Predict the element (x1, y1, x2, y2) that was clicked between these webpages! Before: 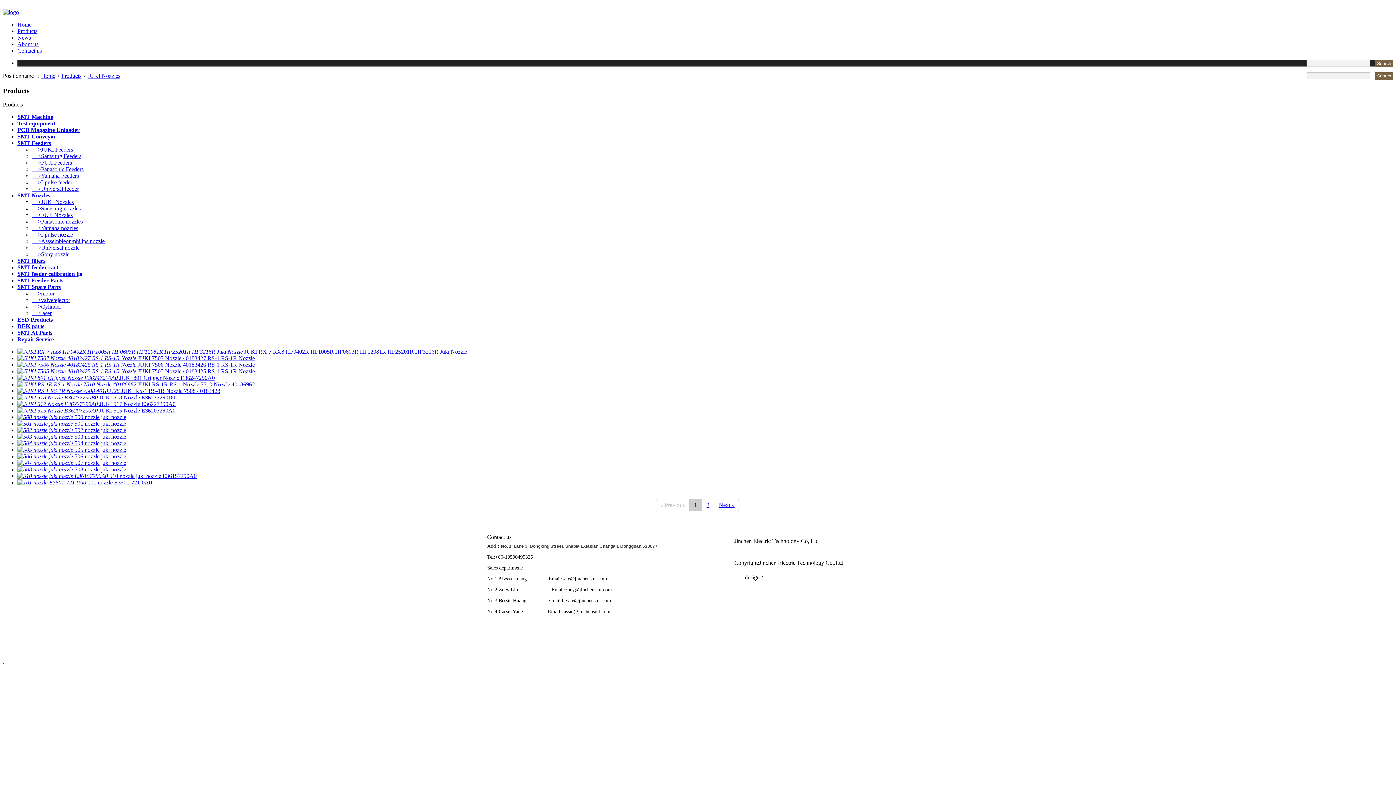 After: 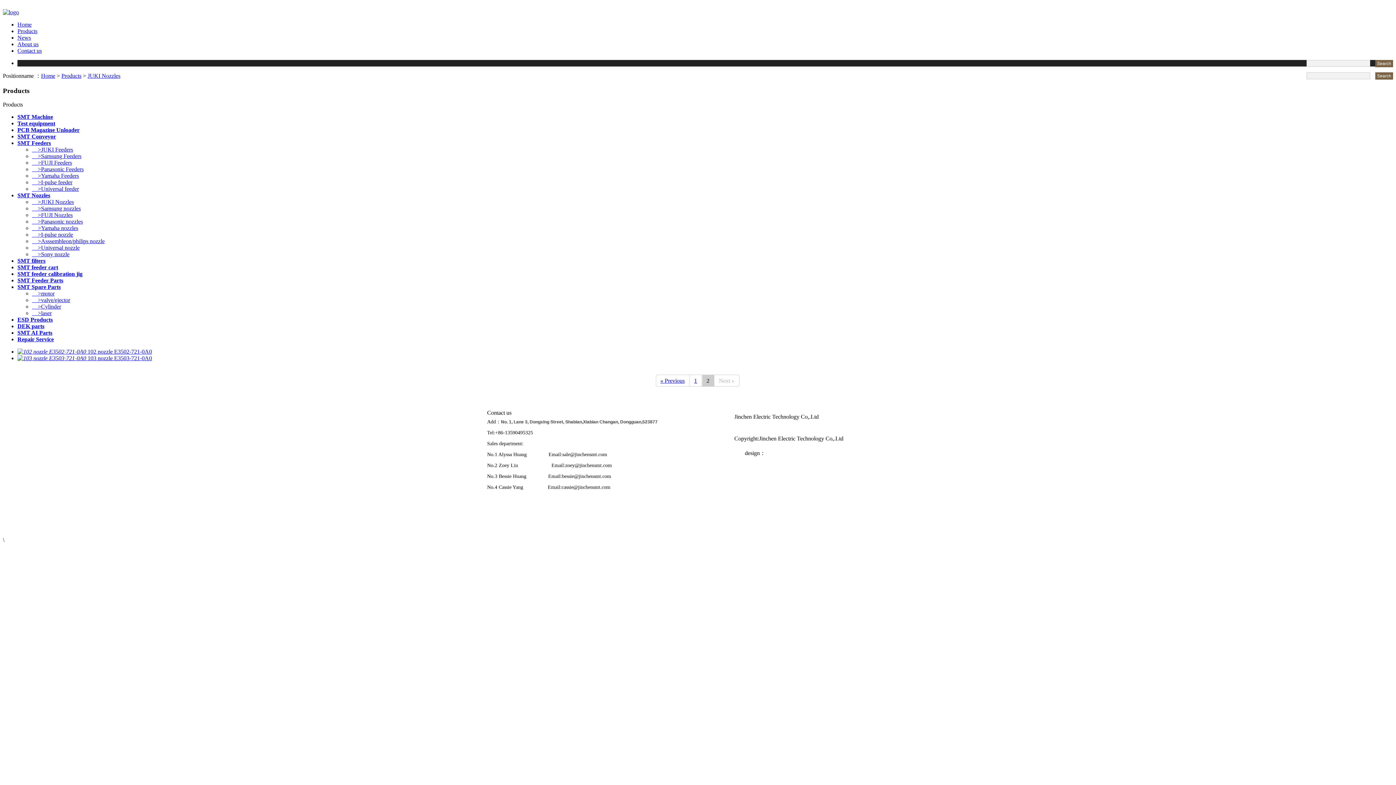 Action: label: Next » bbox: (719, 499, 734, 511)